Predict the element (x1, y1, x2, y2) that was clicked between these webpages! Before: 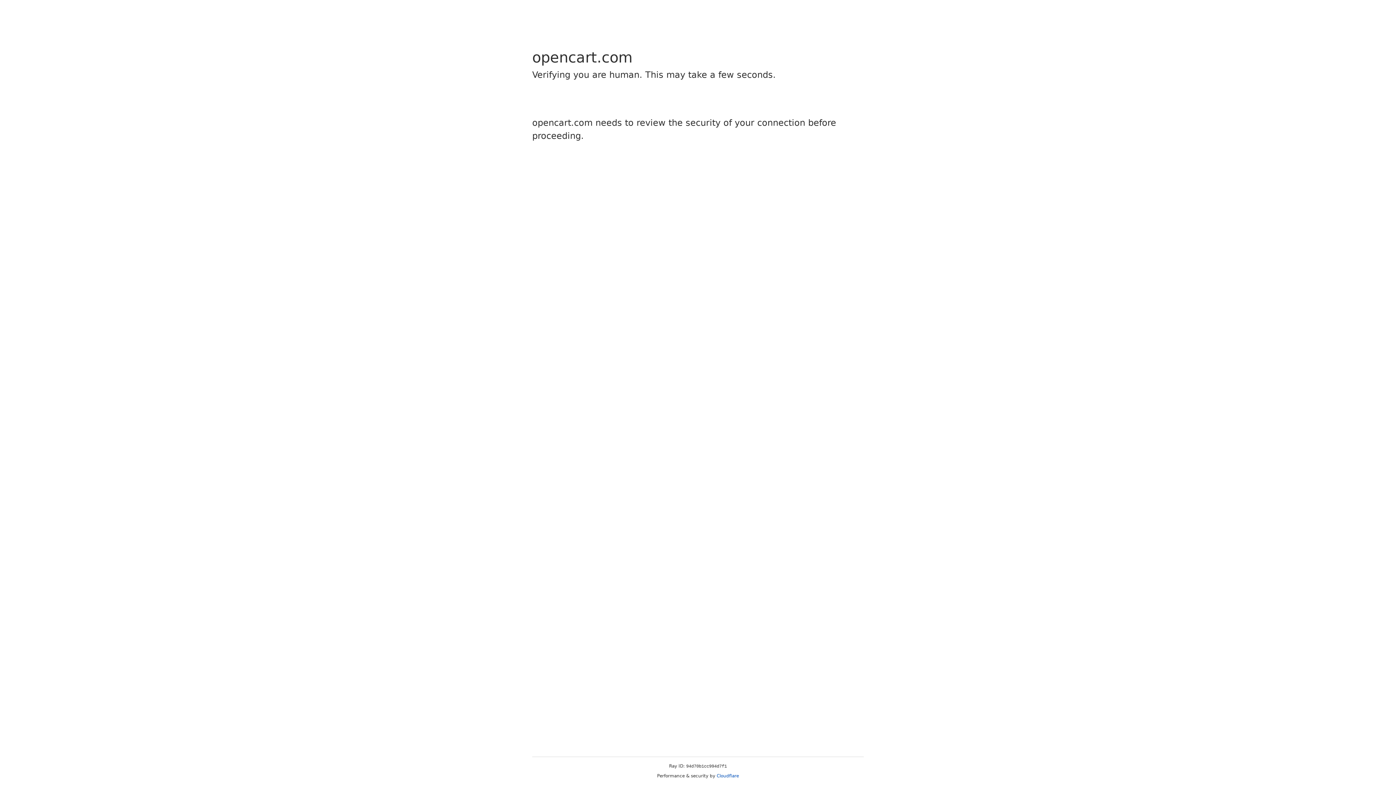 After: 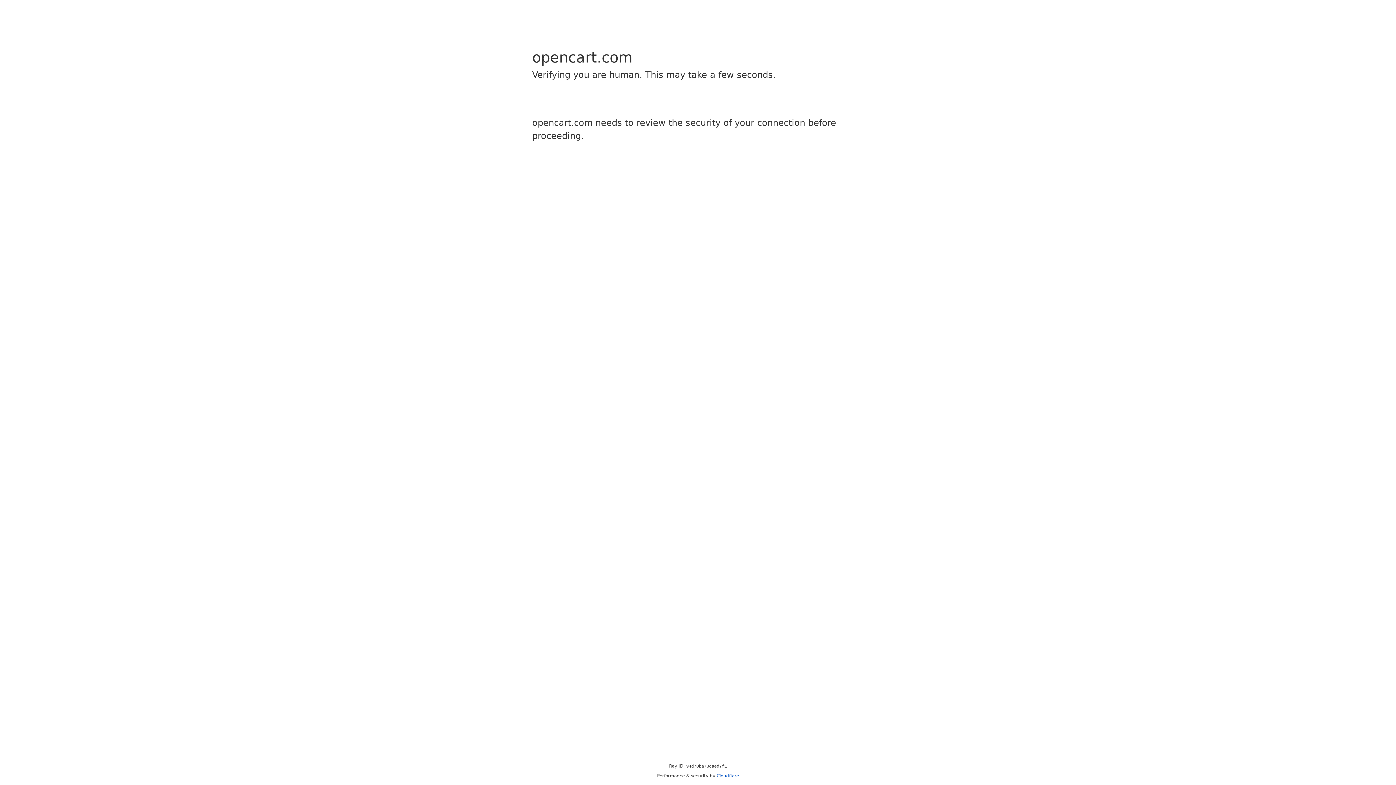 Action: bbox: (716, 773, 739, 778) label: Cloudflare